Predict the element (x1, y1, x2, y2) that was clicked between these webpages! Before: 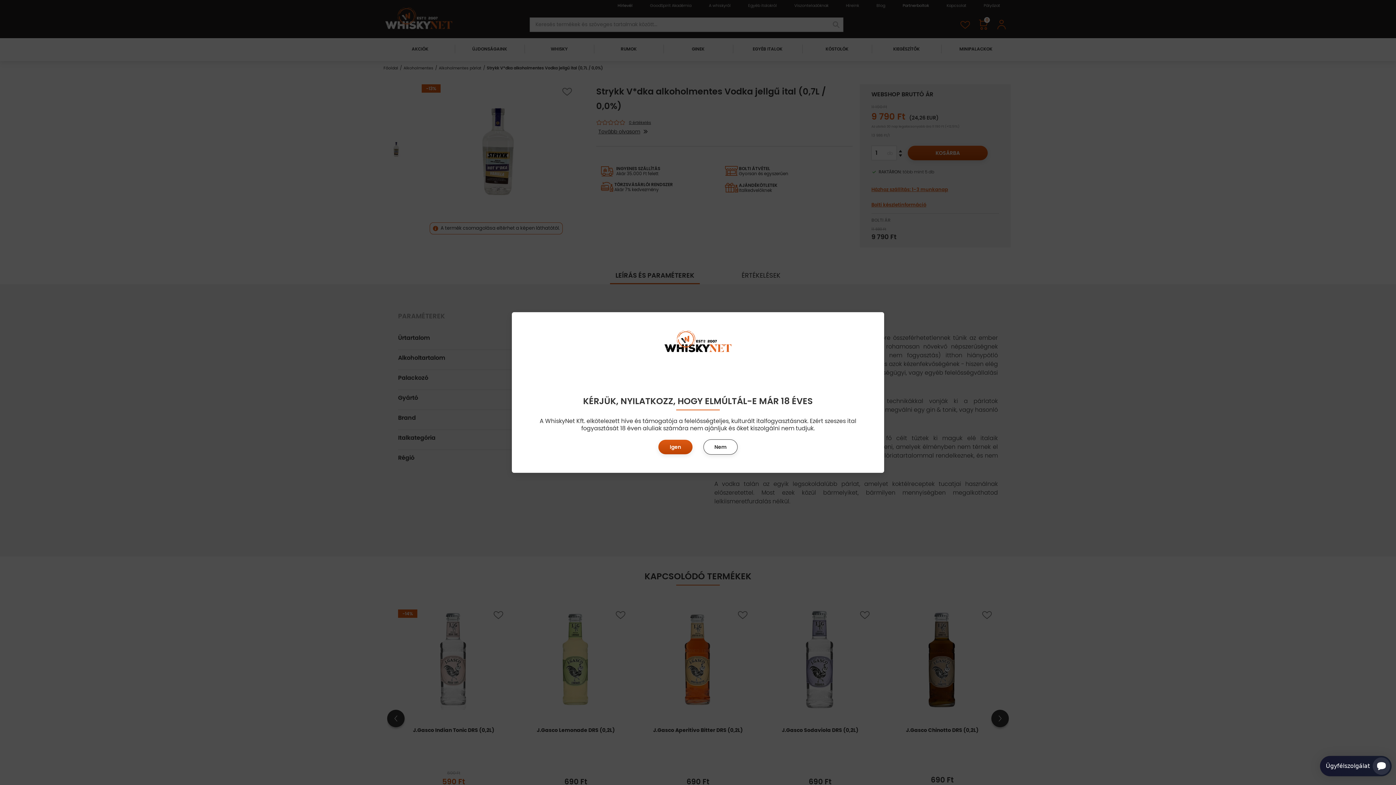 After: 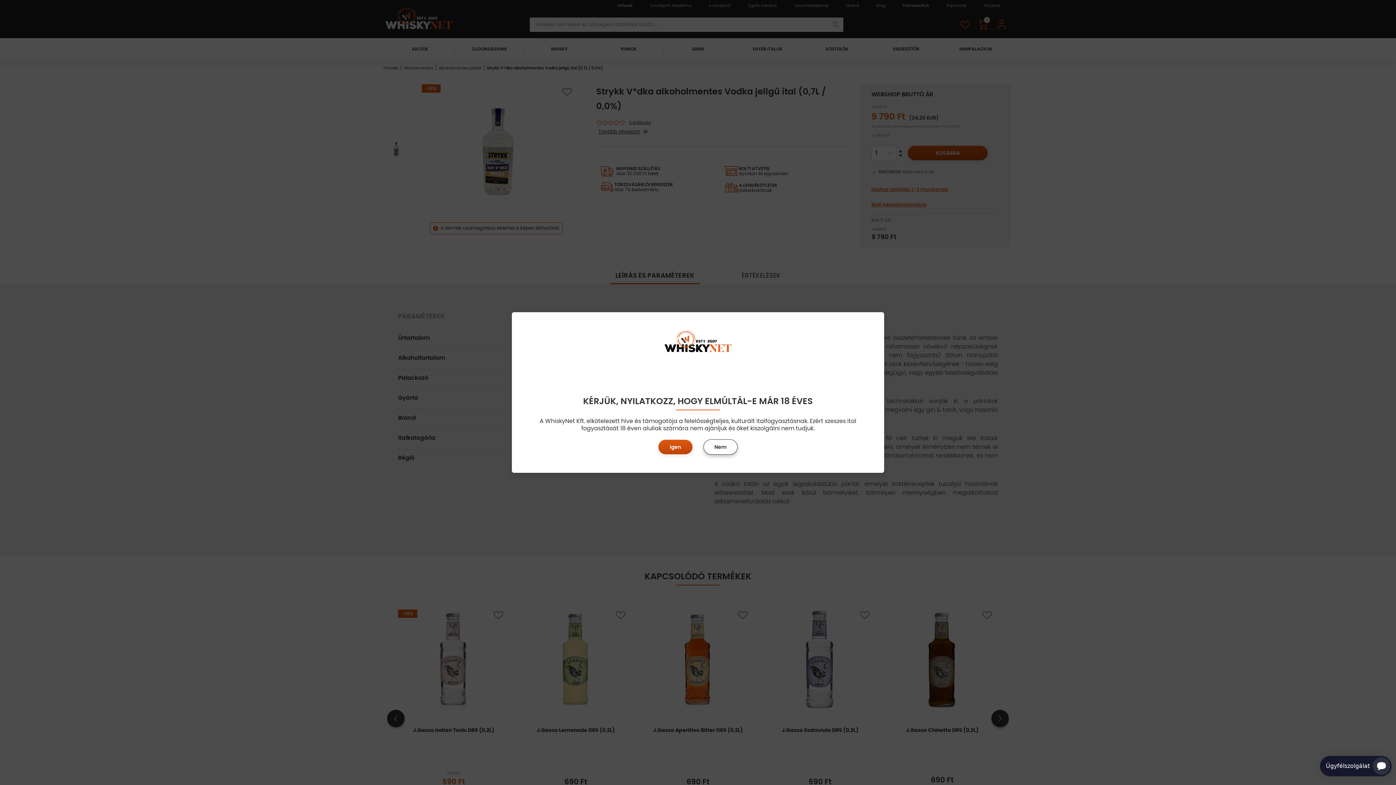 Action: label: Nem bbox: (703, 439, 737, 454)